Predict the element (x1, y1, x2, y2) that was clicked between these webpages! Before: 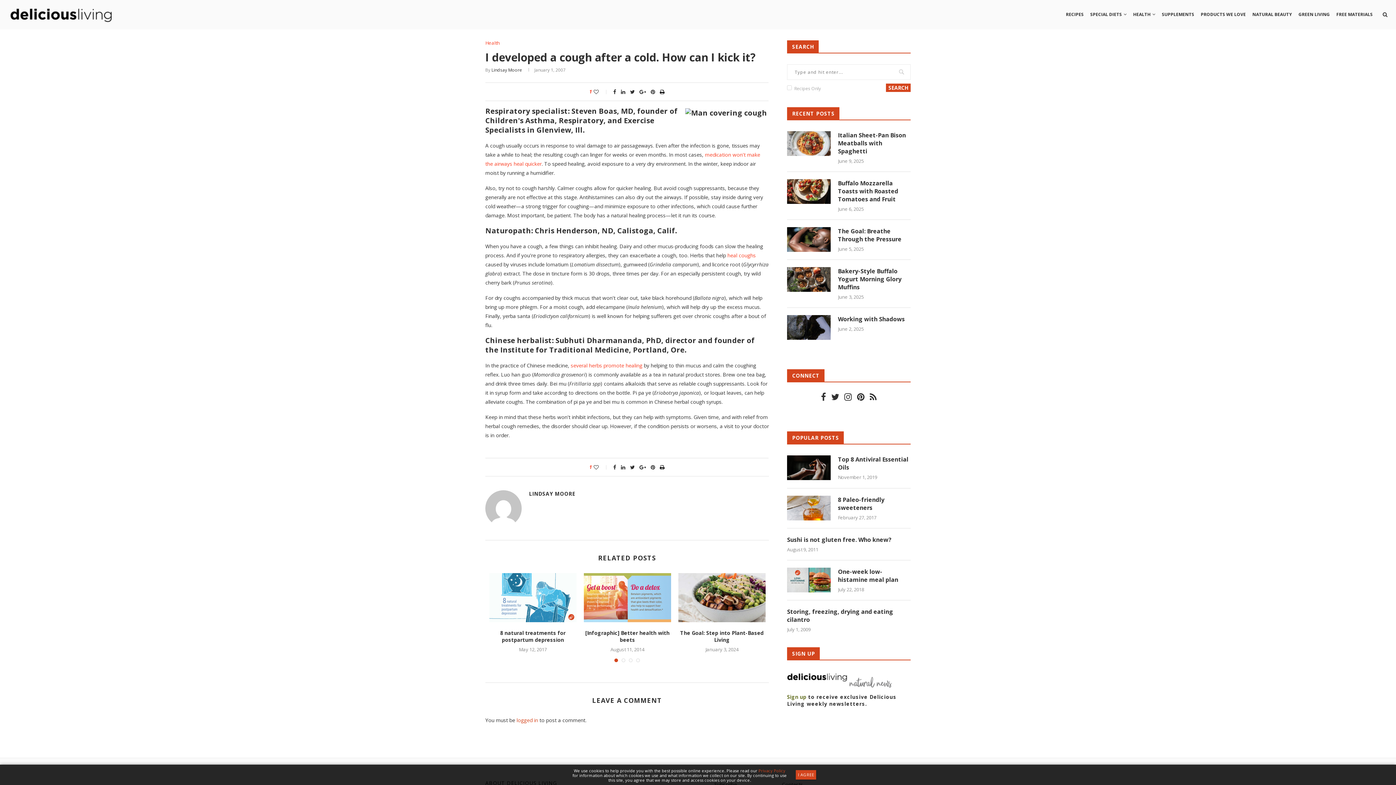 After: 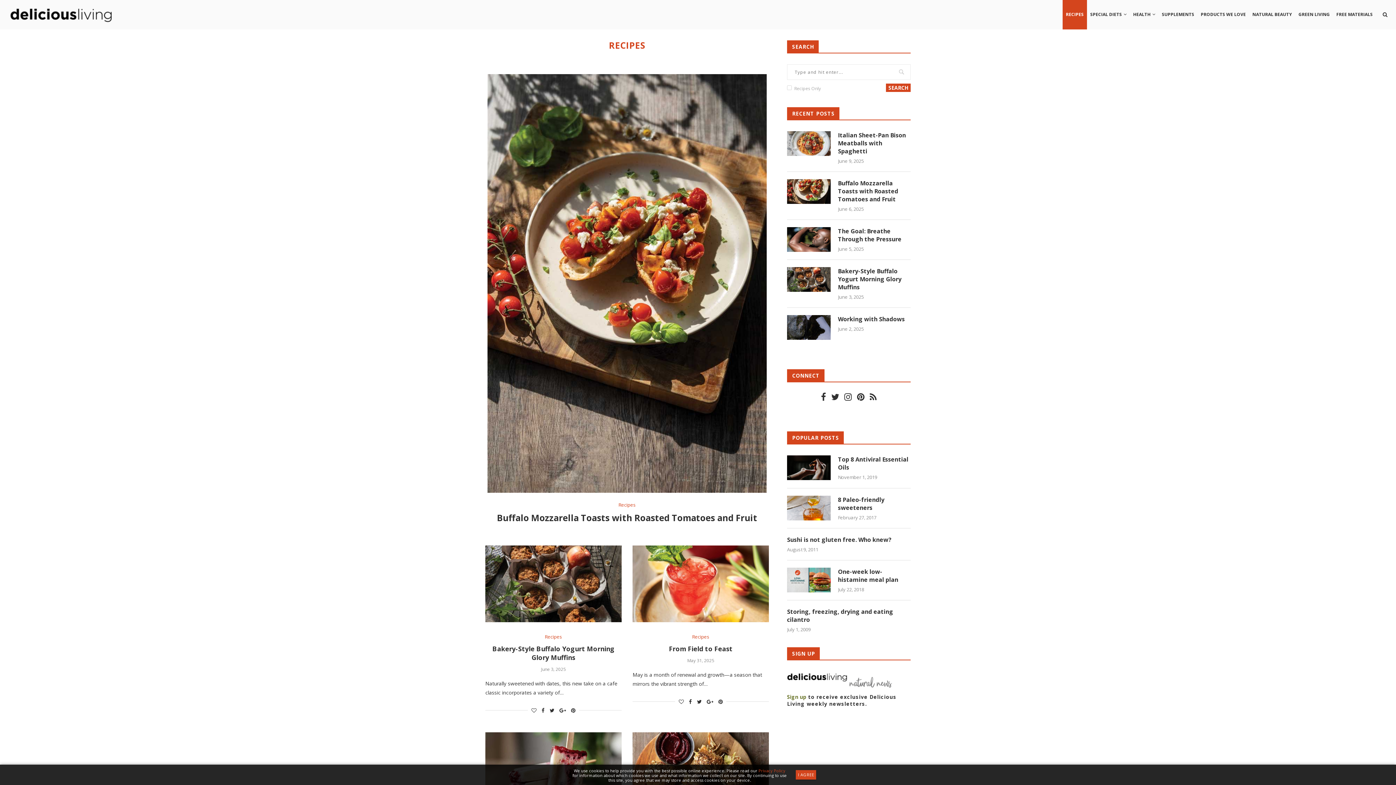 Action: label: RECIPES bbox: (1062, 0, 1087, 29)